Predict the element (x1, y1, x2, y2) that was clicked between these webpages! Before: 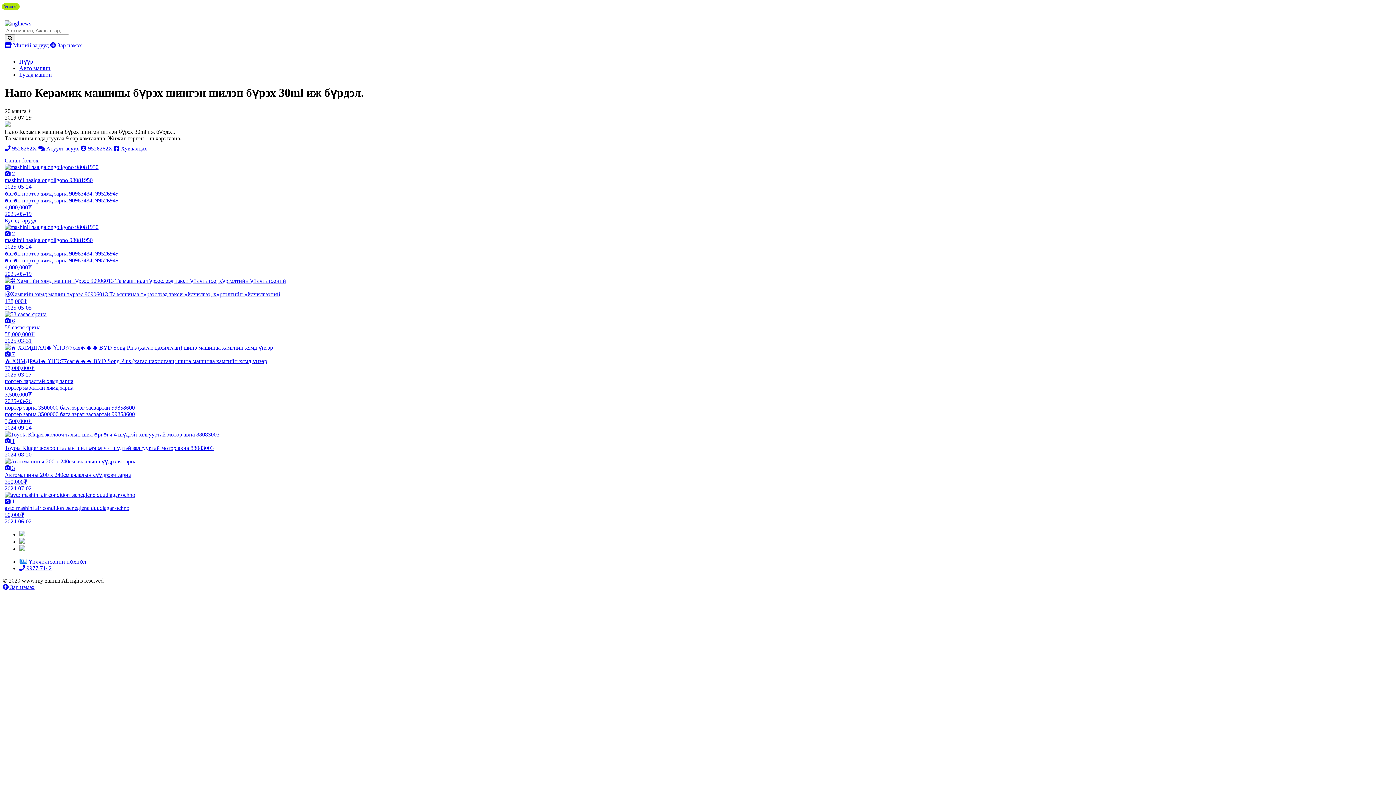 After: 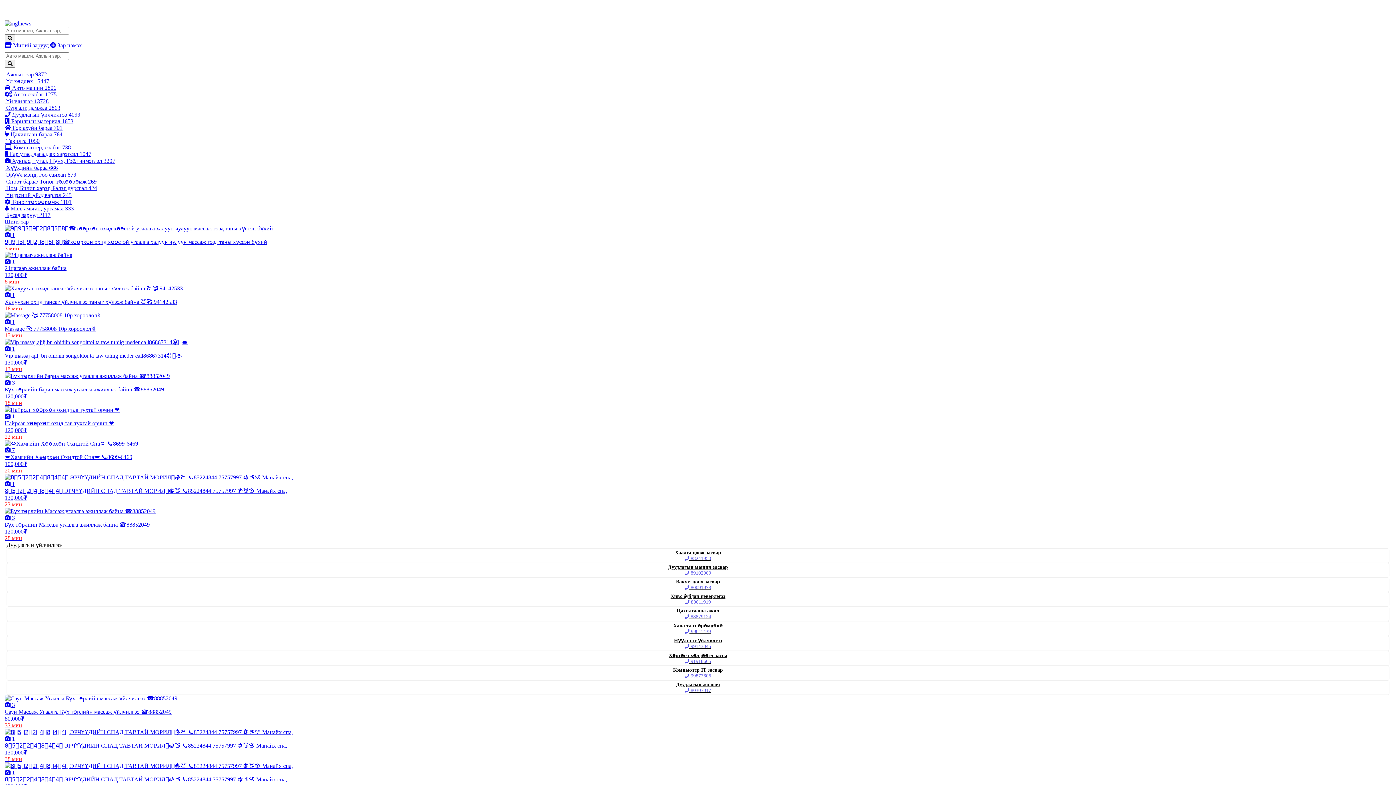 Action: bbox: (4, 20, 31, 26)